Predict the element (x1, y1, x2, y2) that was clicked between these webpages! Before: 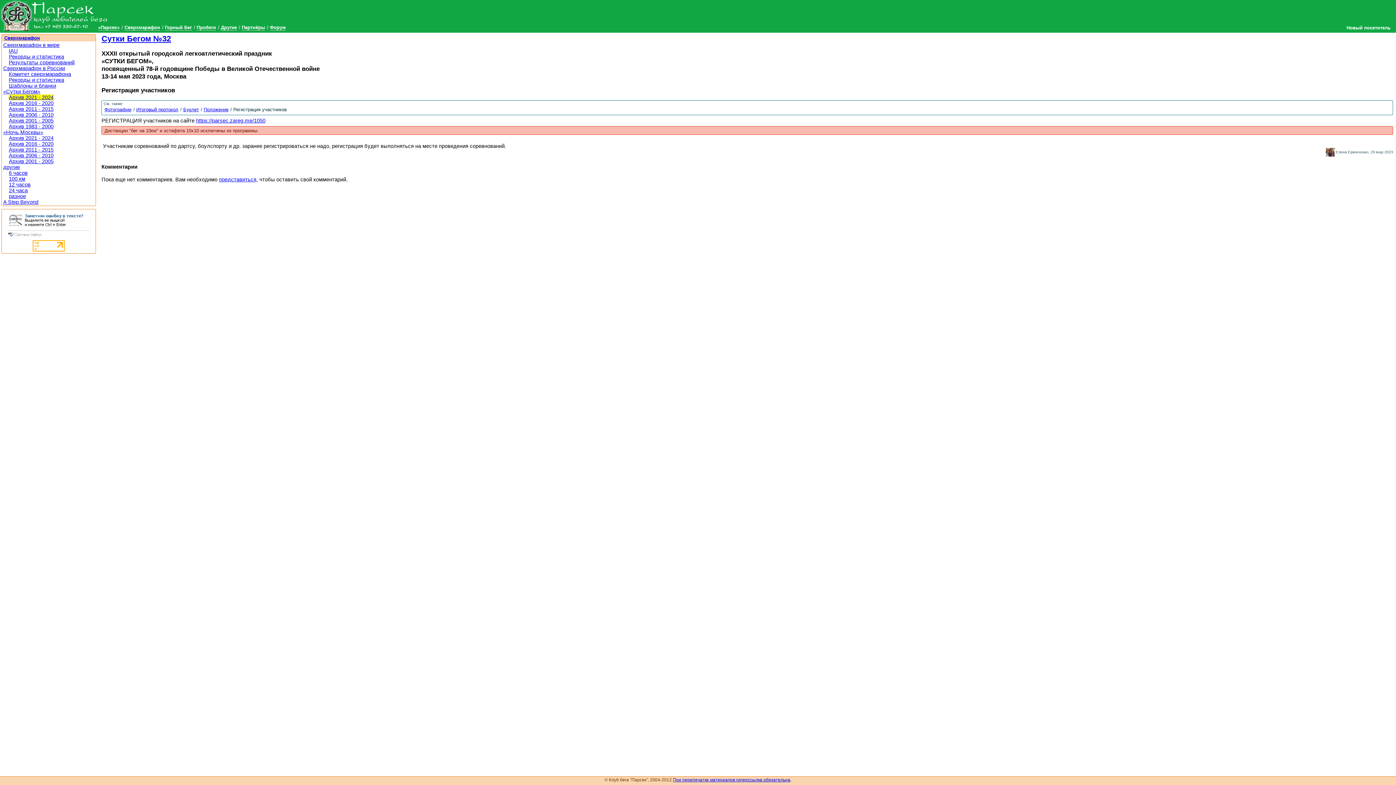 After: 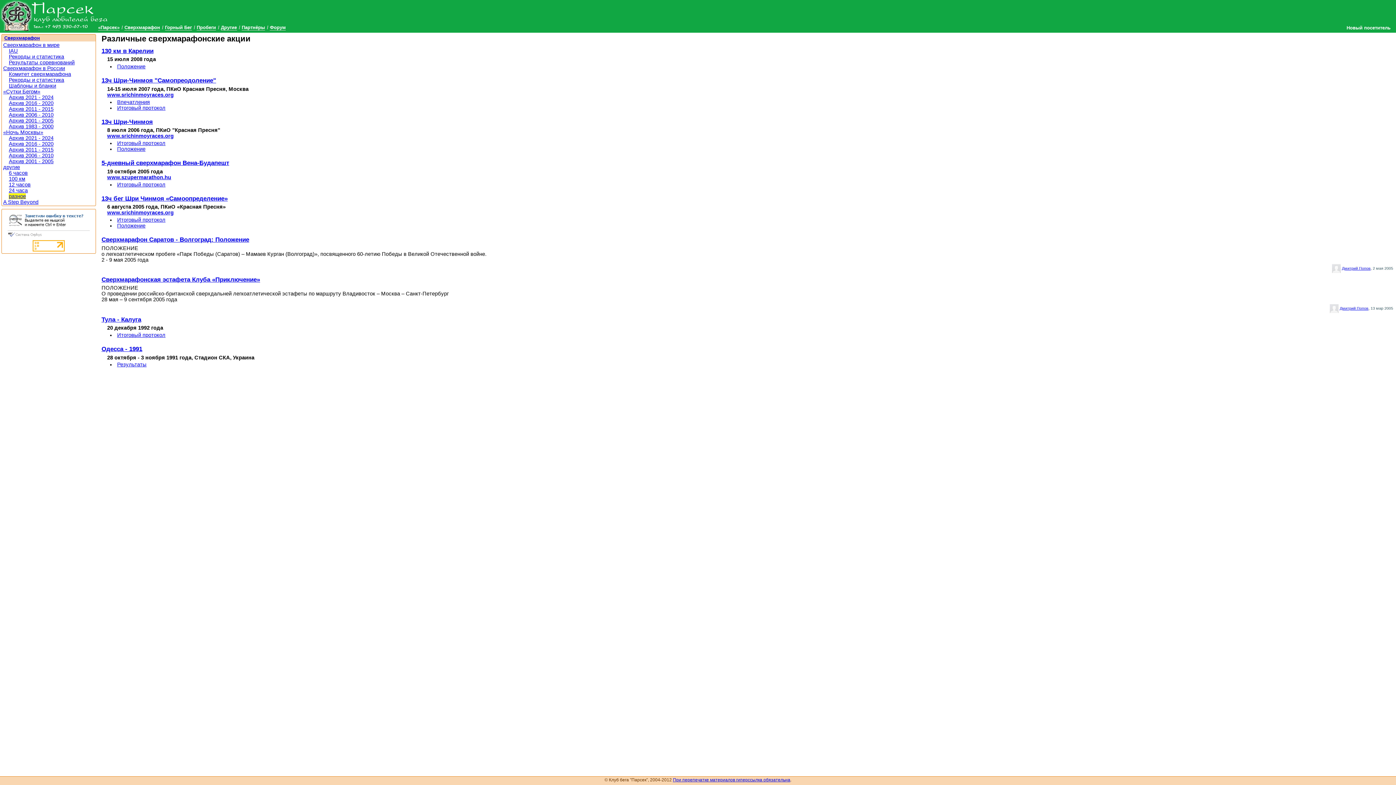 Action: label: разное bbox: (8, 193, 25, 199)